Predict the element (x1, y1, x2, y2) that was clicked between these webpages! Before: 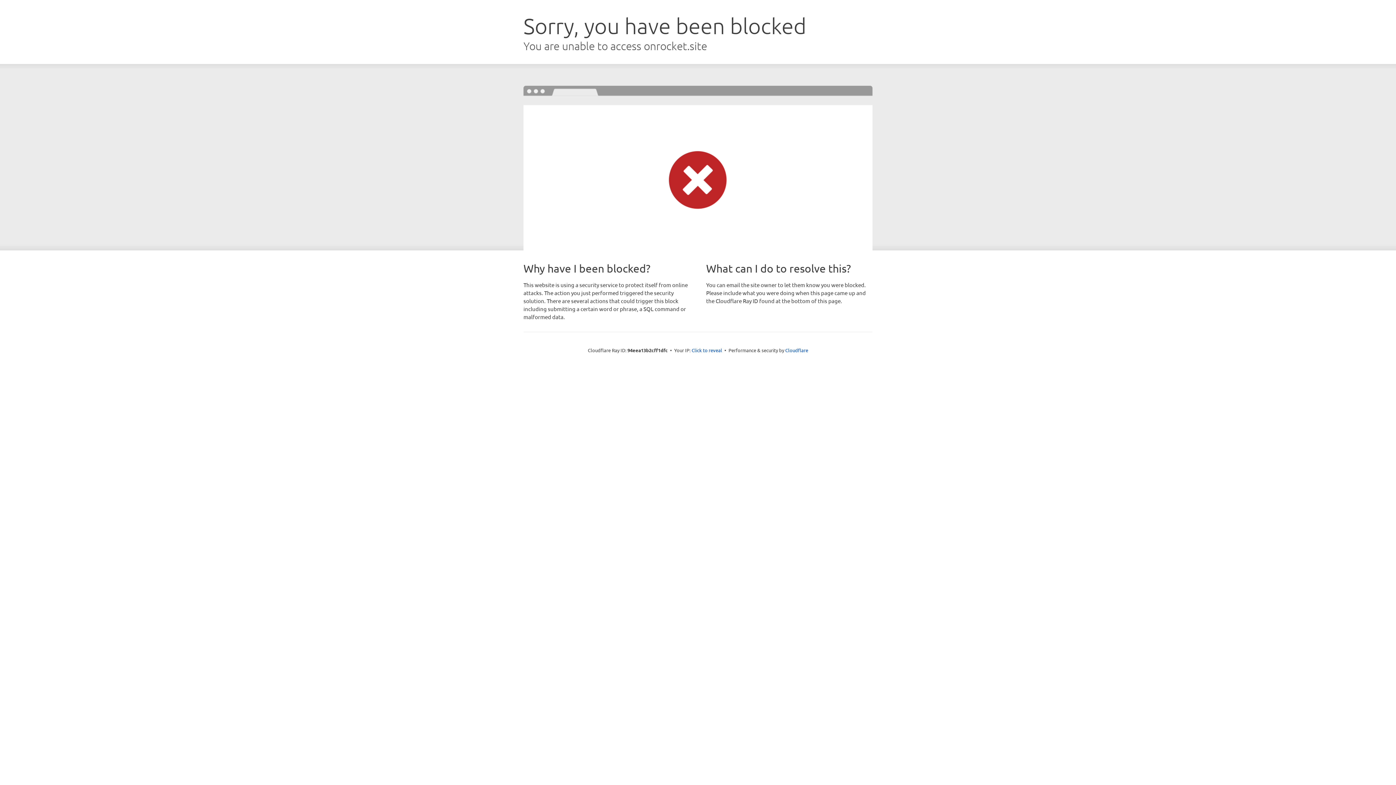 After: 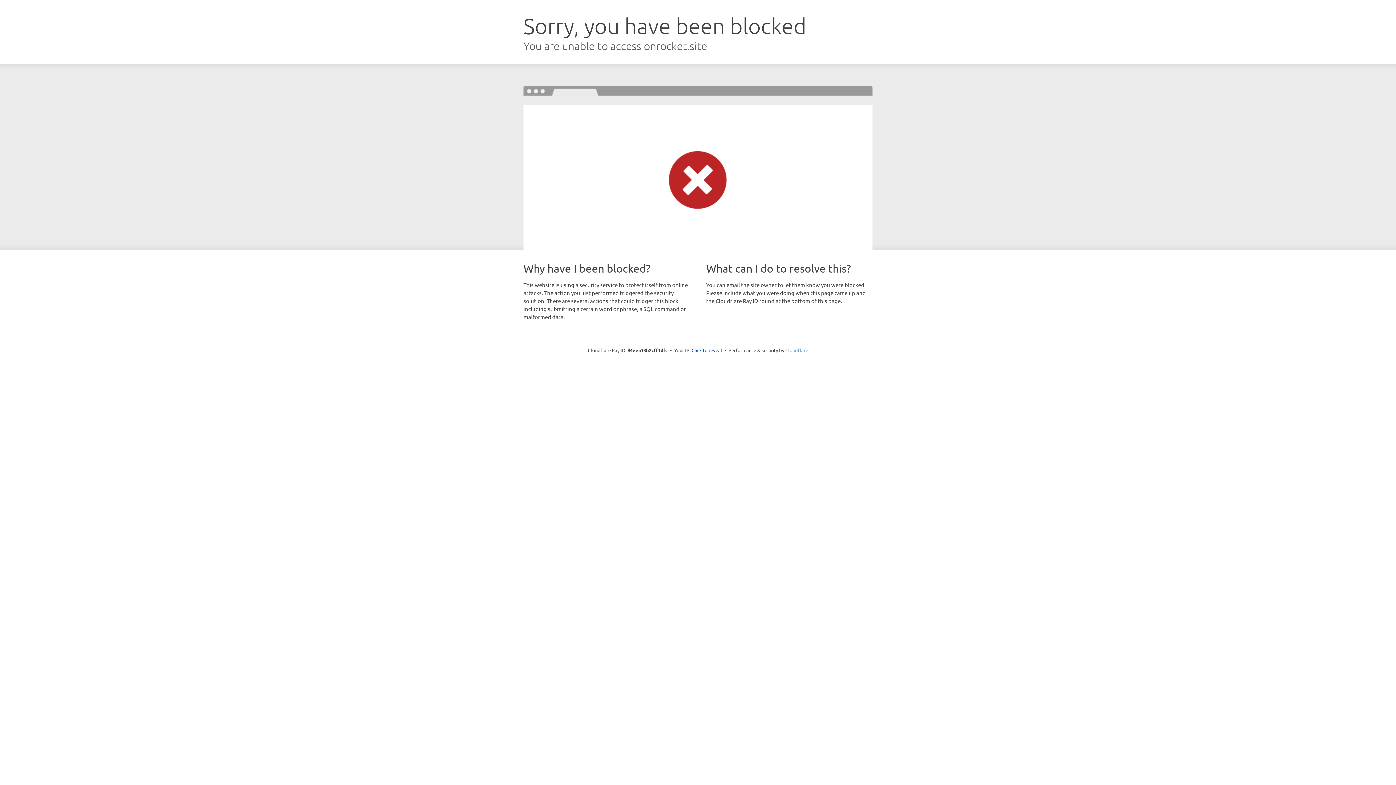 Action: label: Cloudflare bbox: (785, 347, 808, 353)